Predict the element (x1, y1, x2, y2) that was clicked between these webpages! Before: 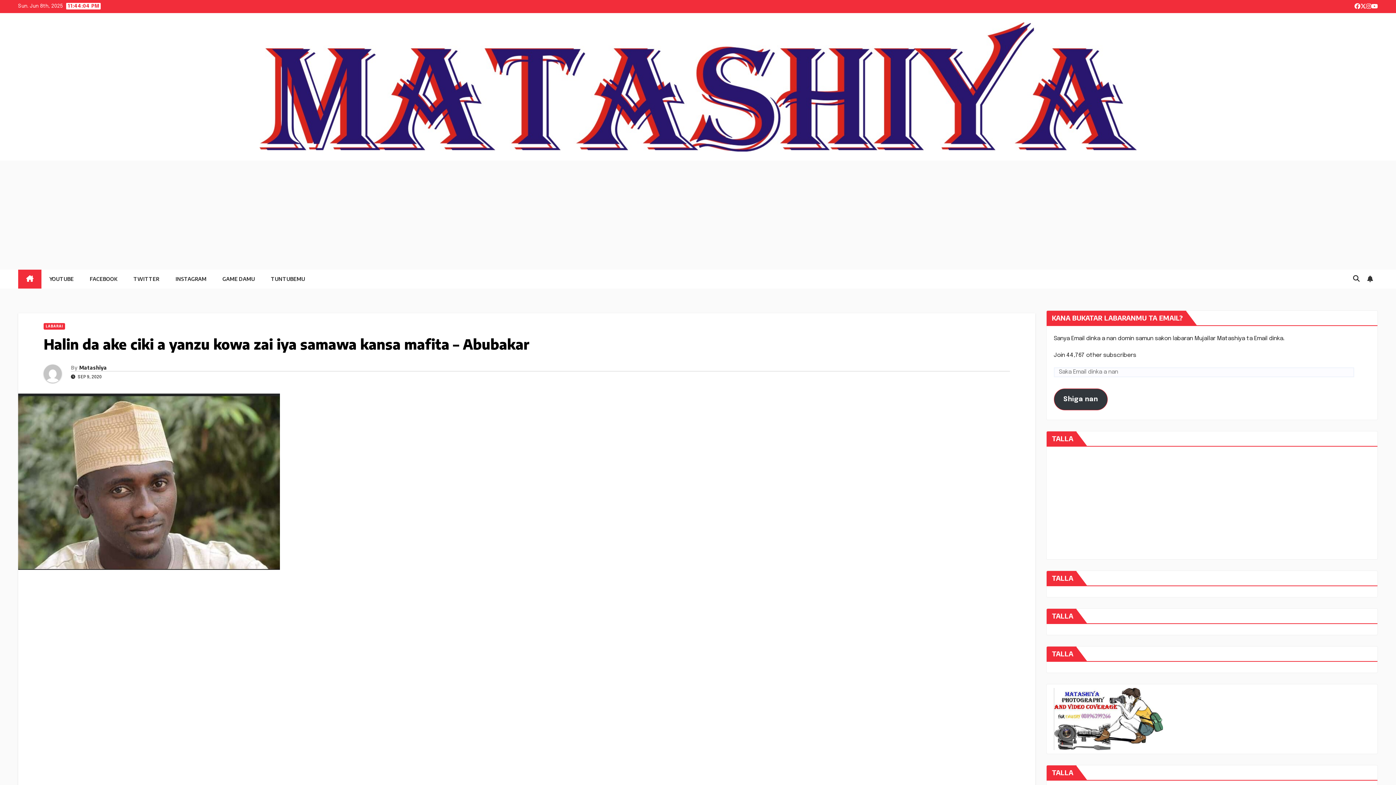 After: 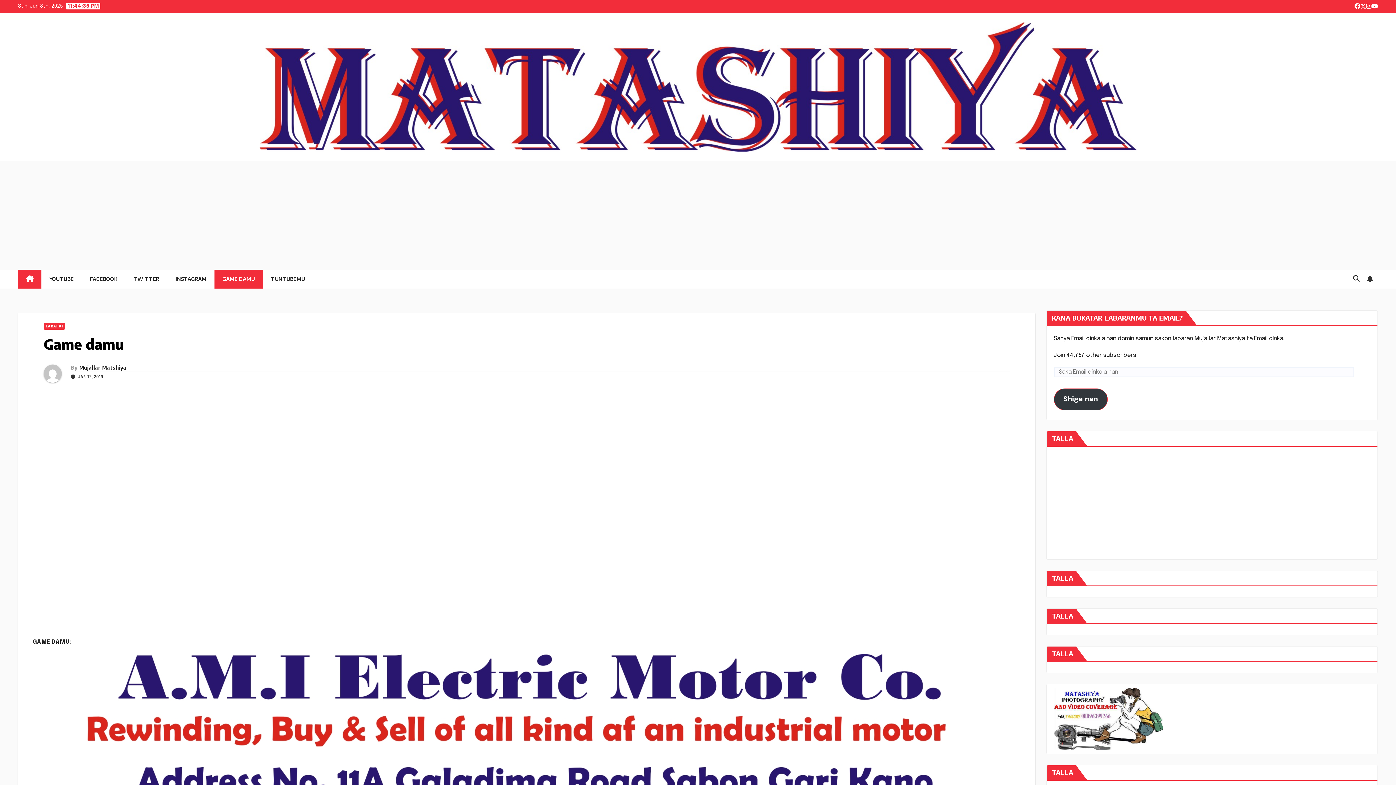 Action: bbox: (214, 269, 262, 288) label: GAME DAMU